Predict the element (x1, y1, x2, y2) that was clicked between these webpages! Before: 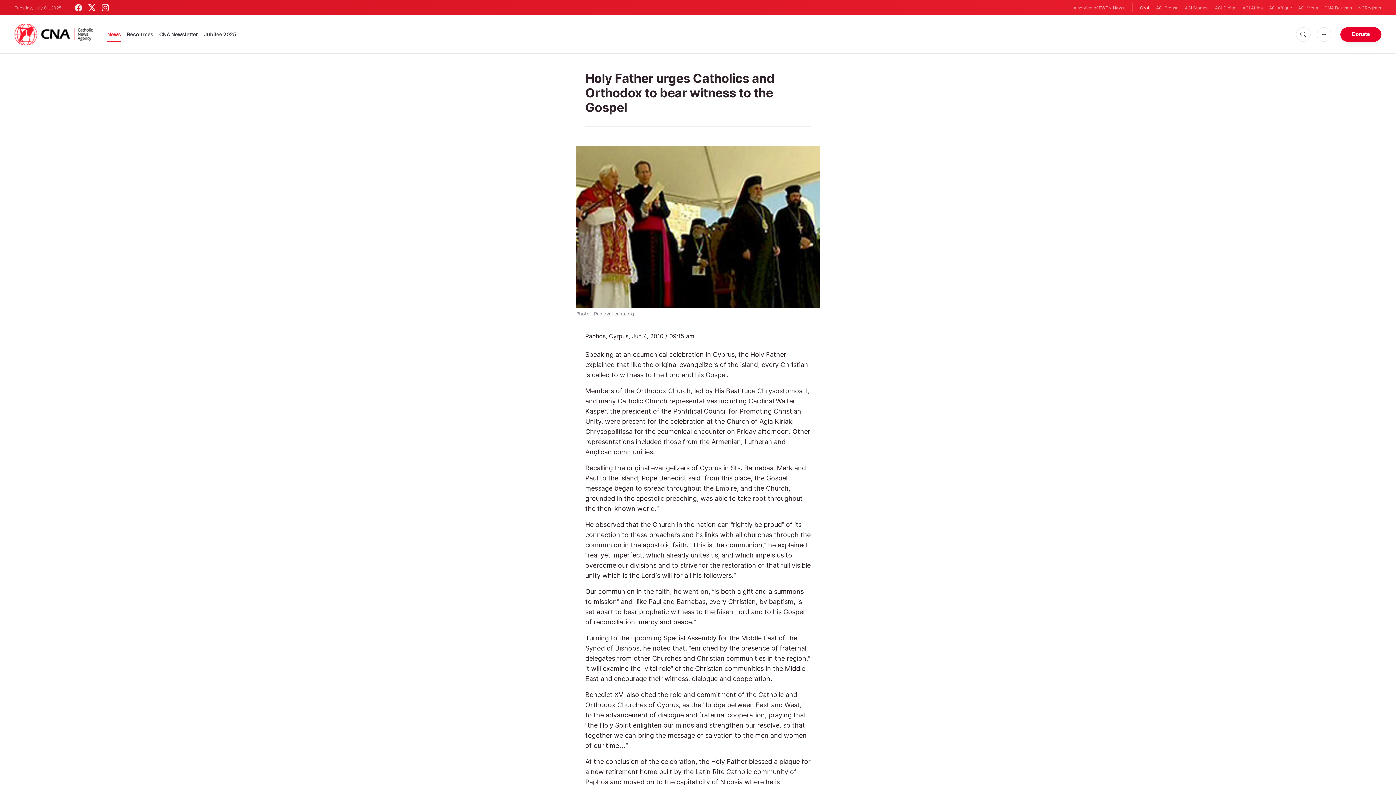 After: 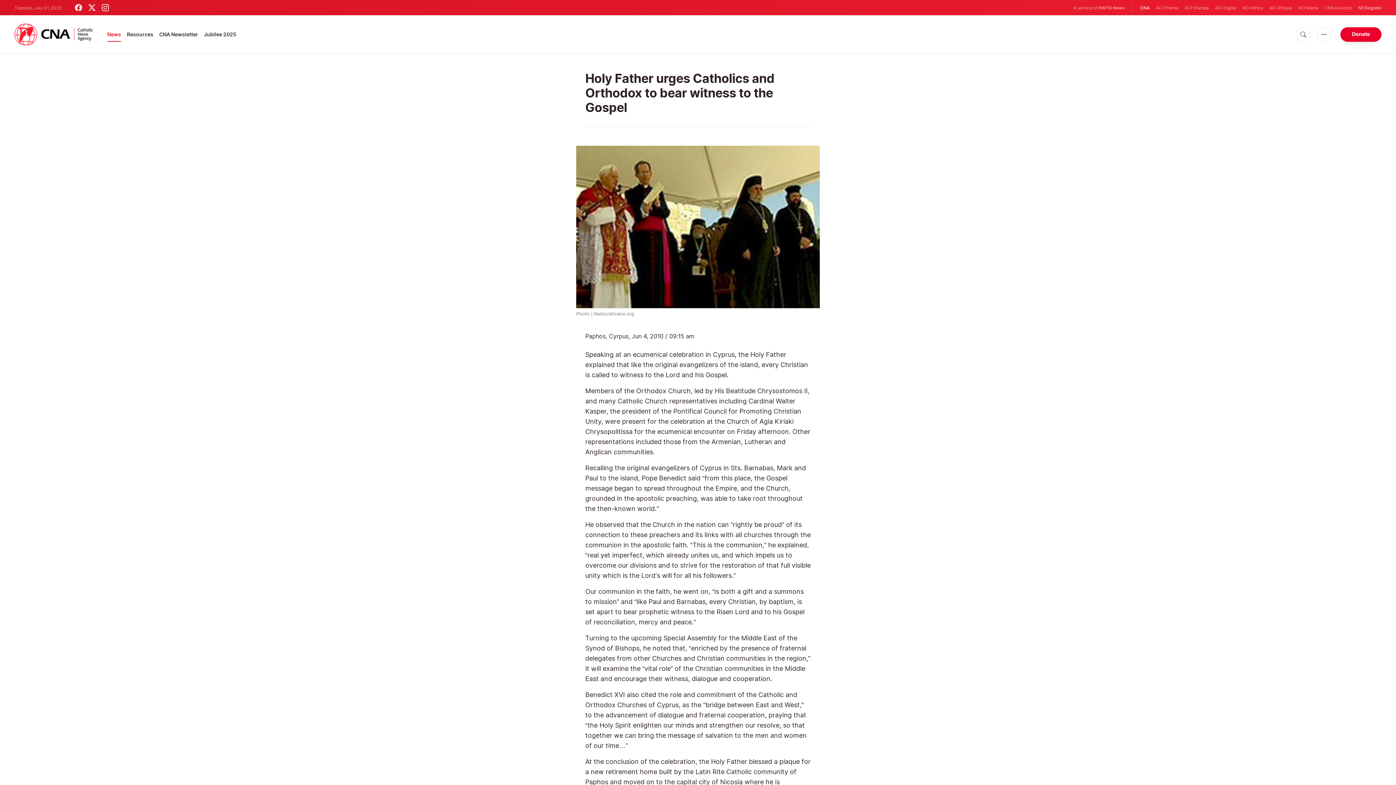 Action: bbox: (1358, 4, 1381, 11) label: NCRegister